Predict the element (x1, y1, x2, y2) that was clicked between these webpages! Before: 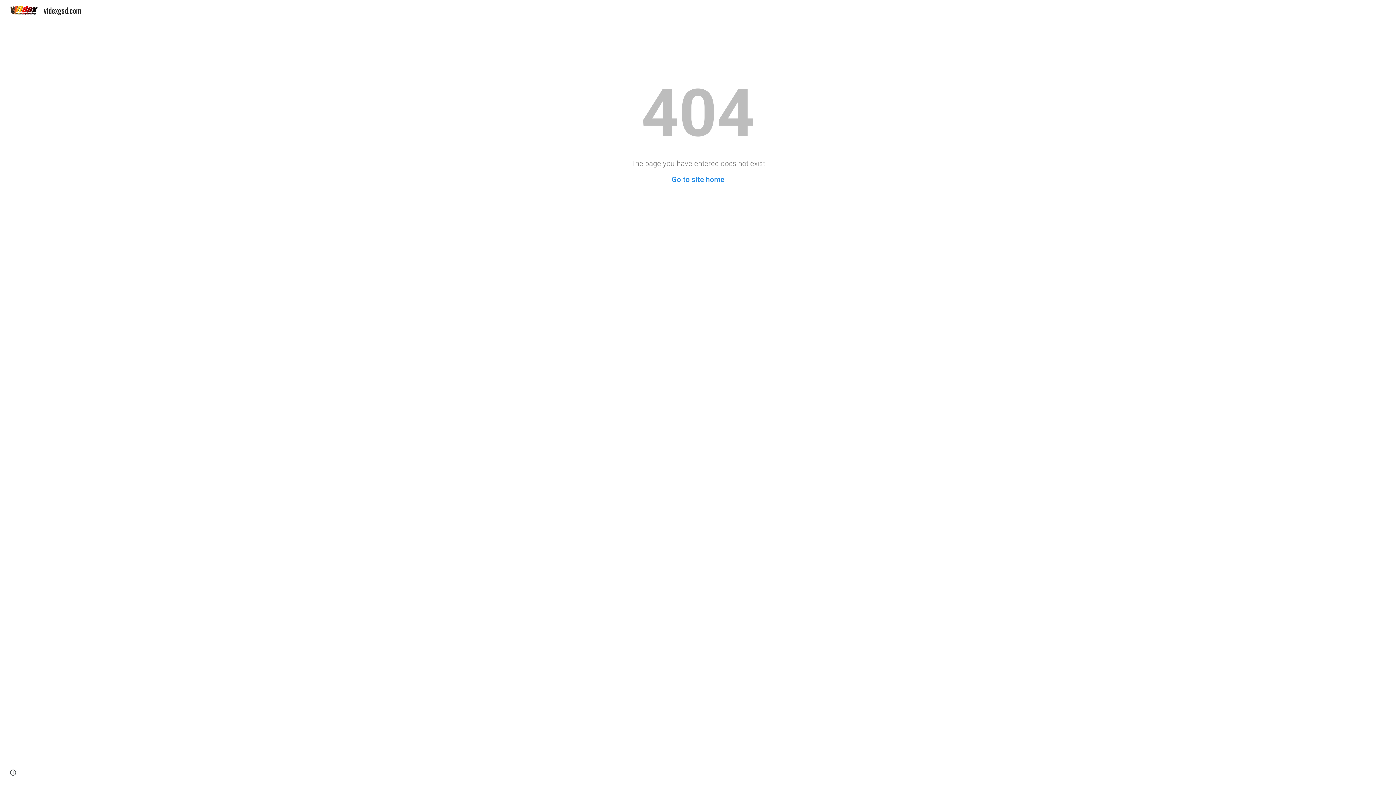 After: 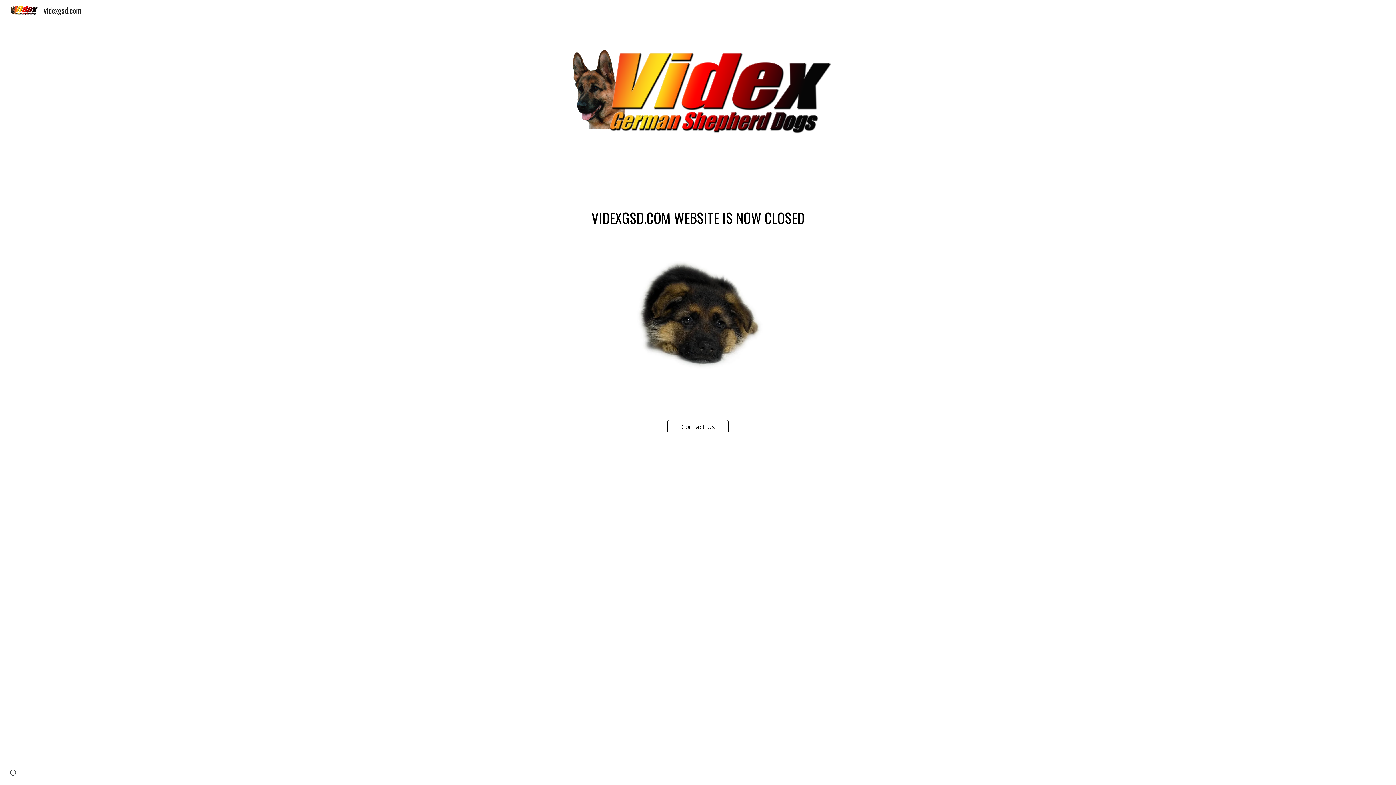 Action: label: videxgsd.com bbox: (5, 3, 85, 14)